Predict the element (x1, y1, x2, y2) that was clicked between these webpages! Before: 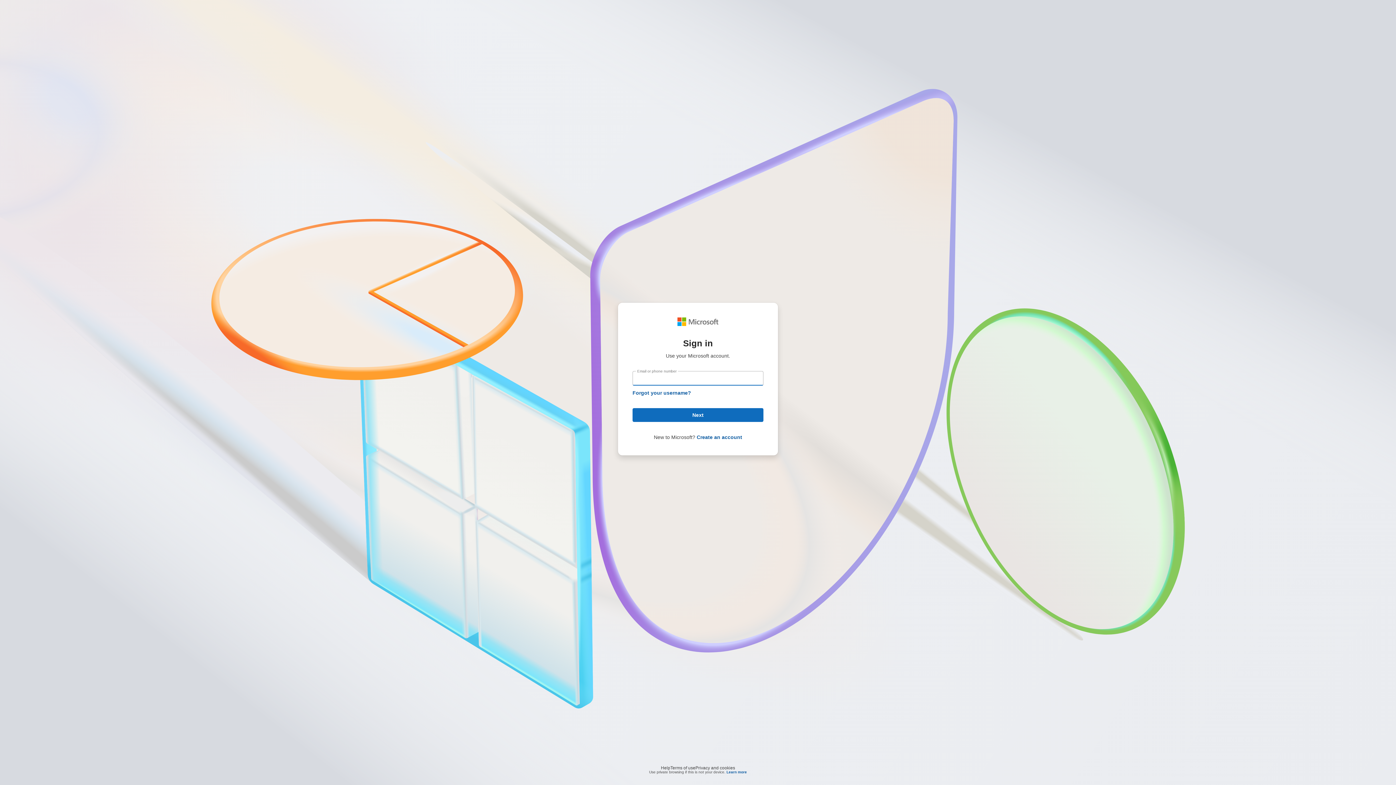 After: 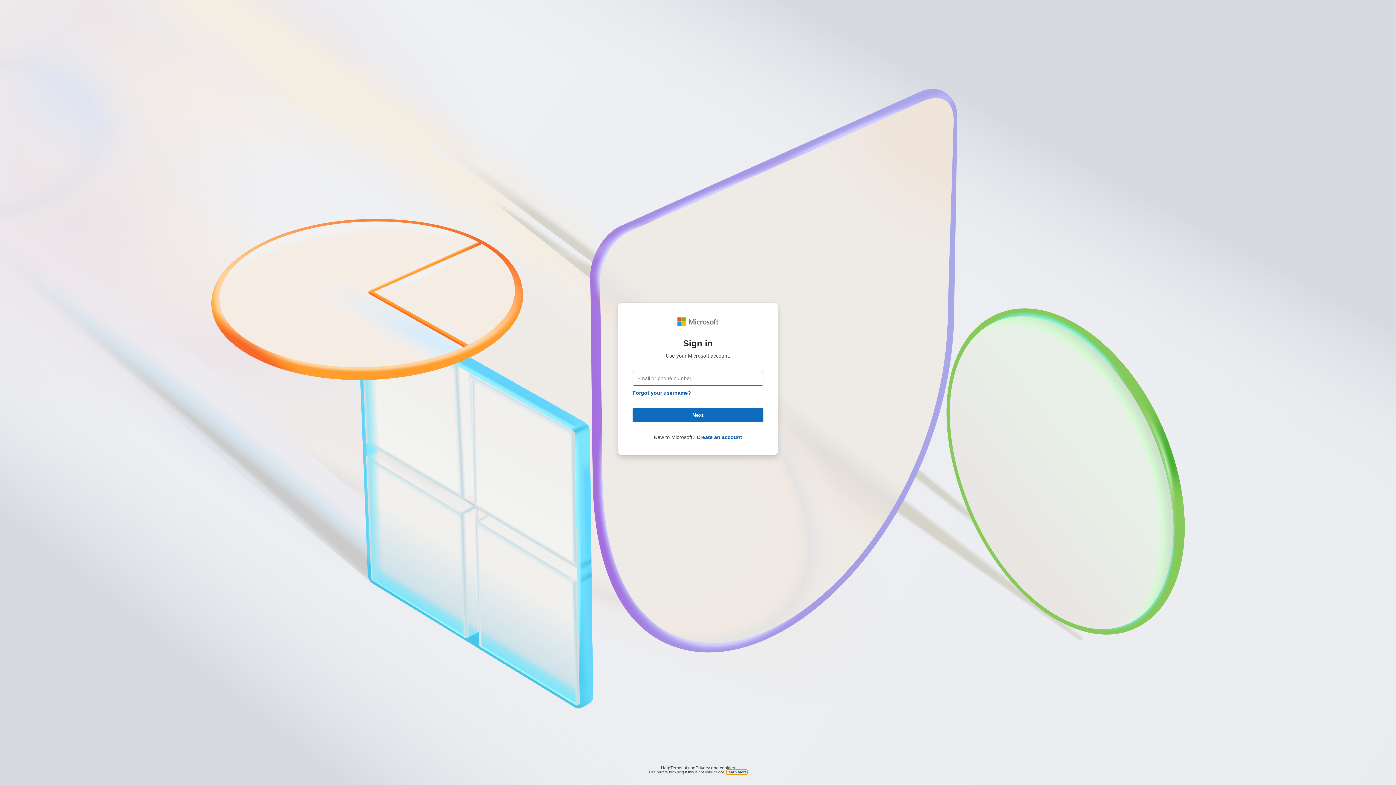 Action: label: Learn more bbox: (726, 770, 747, 774)